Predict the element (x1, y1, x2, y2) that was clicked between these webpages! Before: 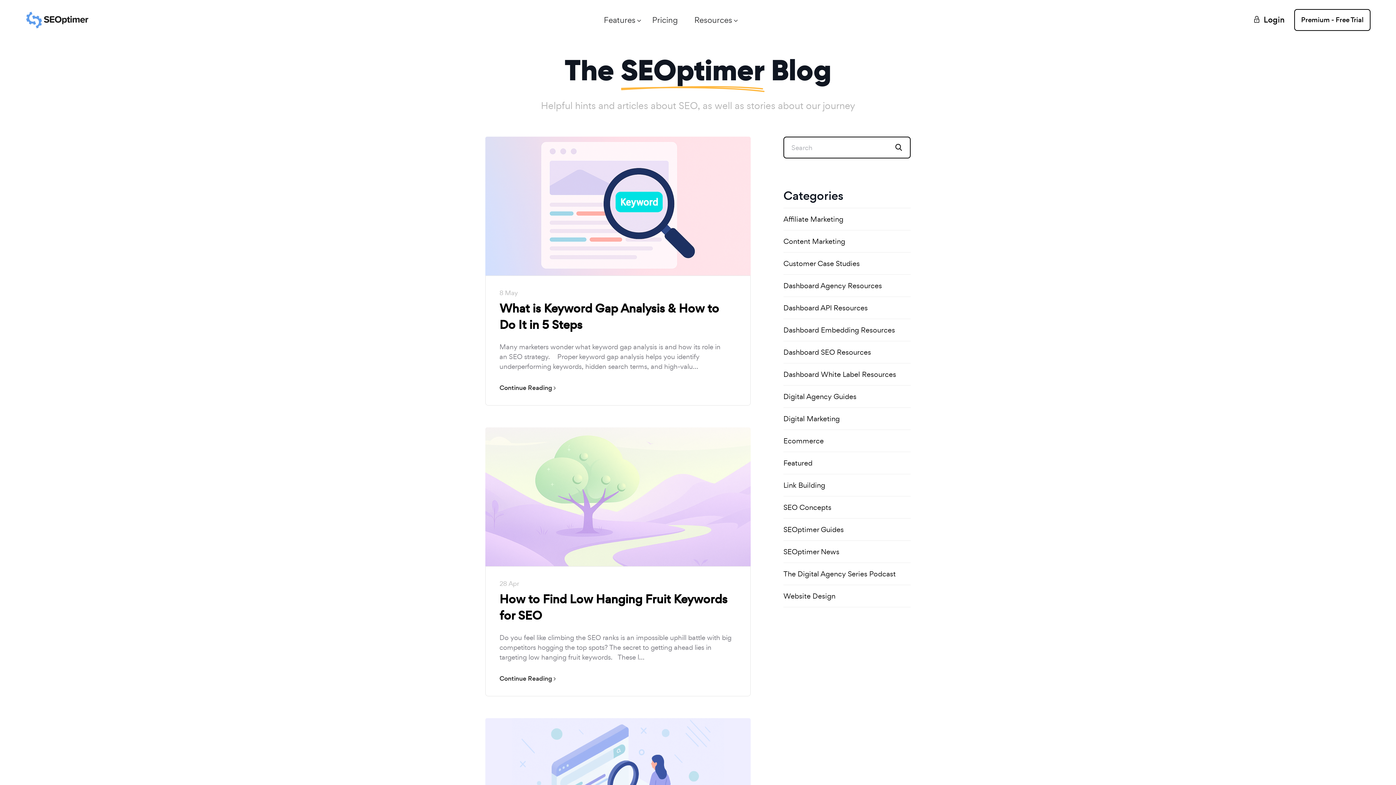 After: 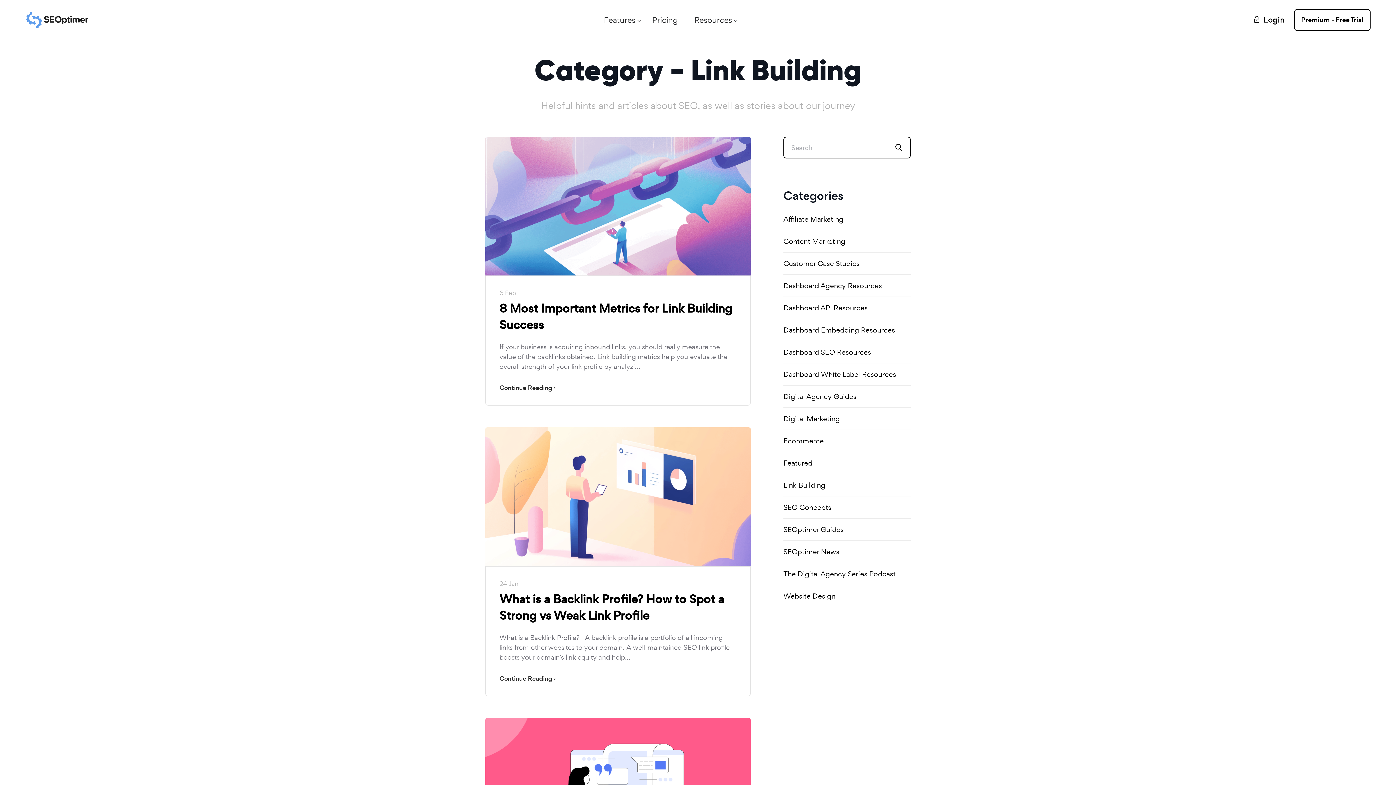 Action: label: Link Building bbox: (783, 474, 910, 496)